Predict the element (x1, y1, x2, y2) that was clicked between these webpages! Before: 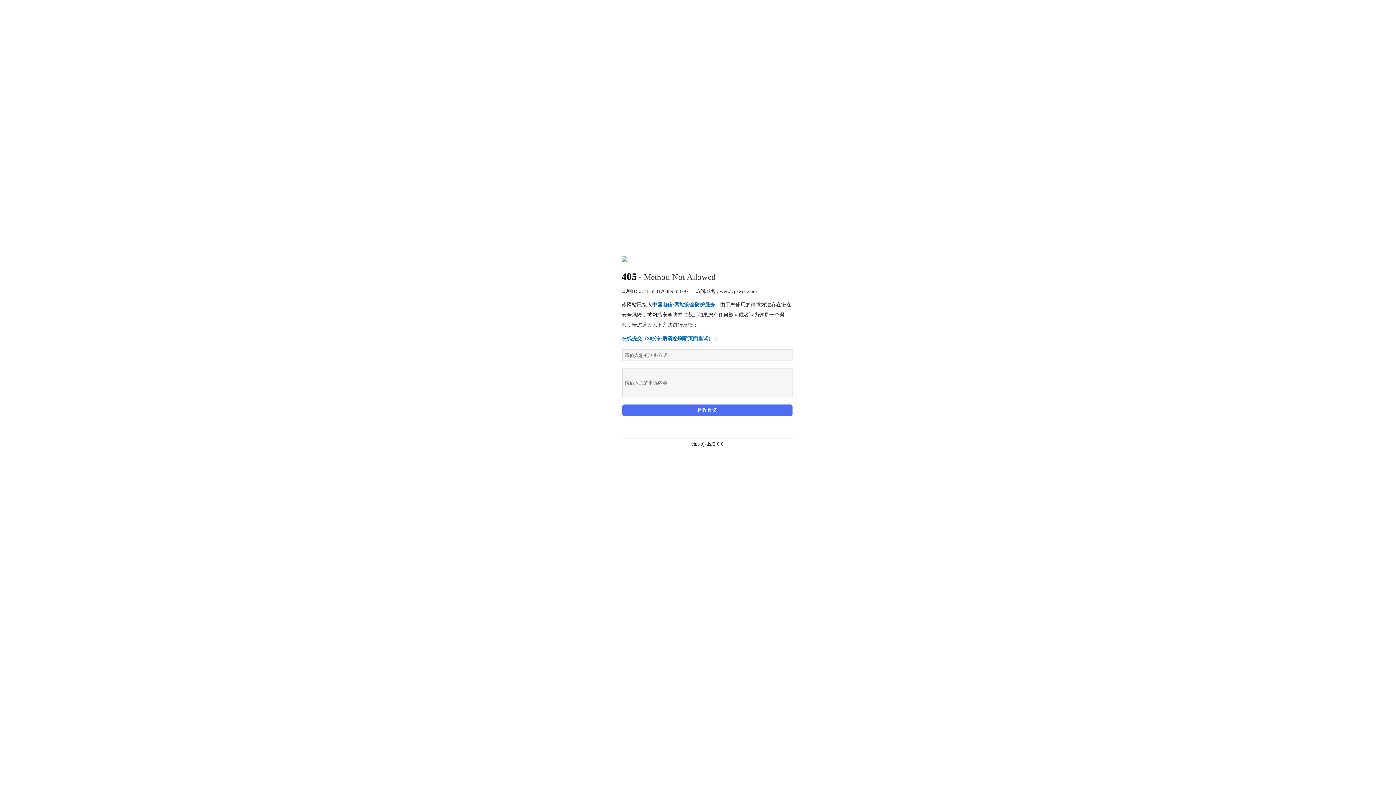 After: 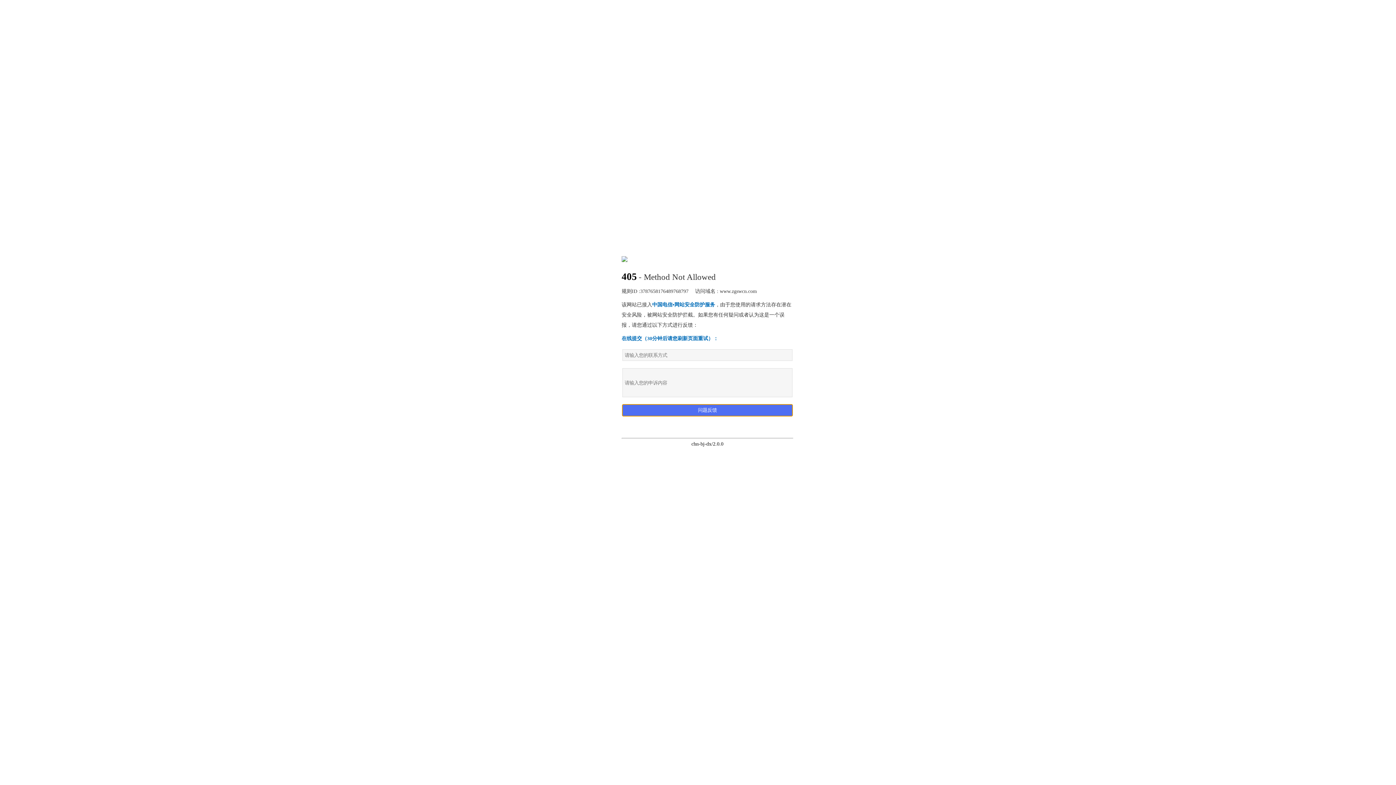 Action: label: 问题反馈 bbox: (622, 404, 792, 416)